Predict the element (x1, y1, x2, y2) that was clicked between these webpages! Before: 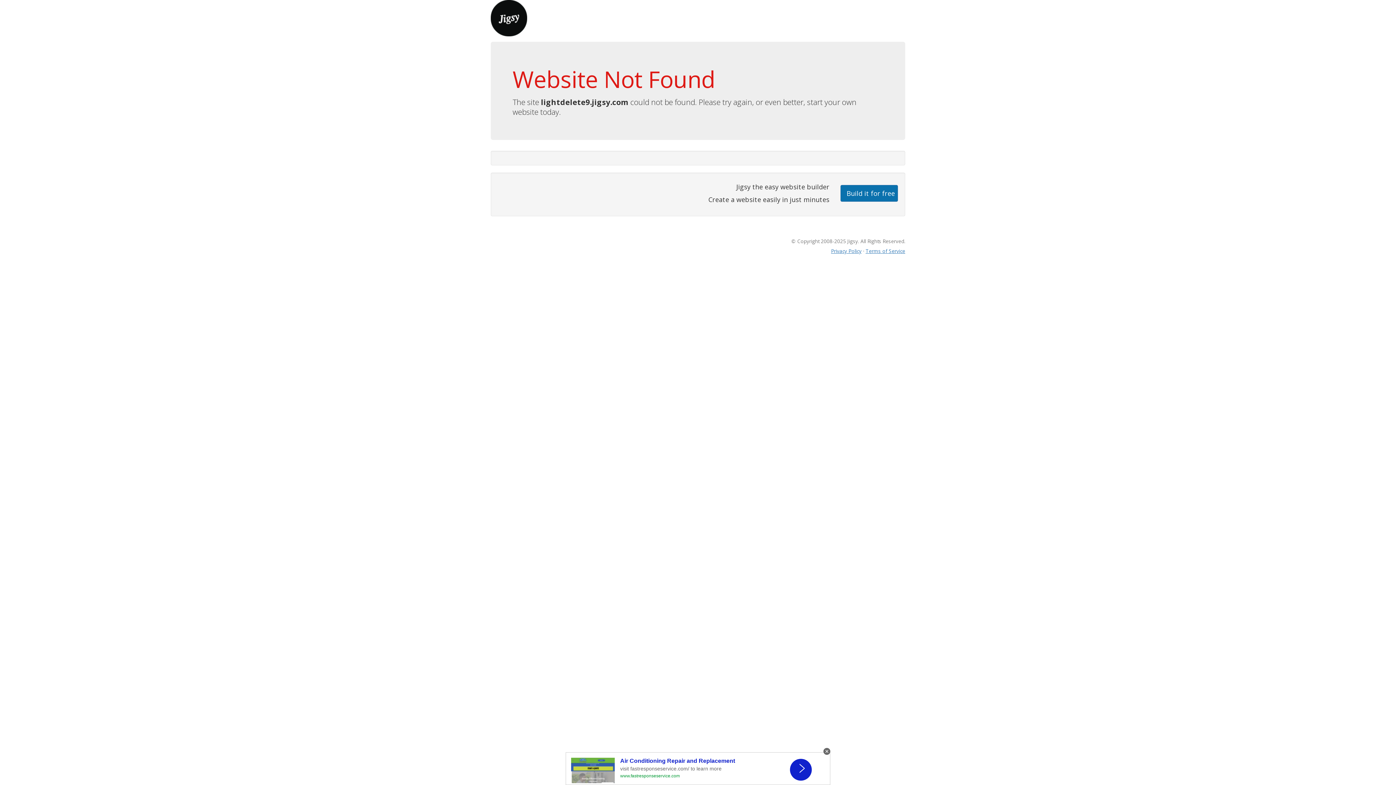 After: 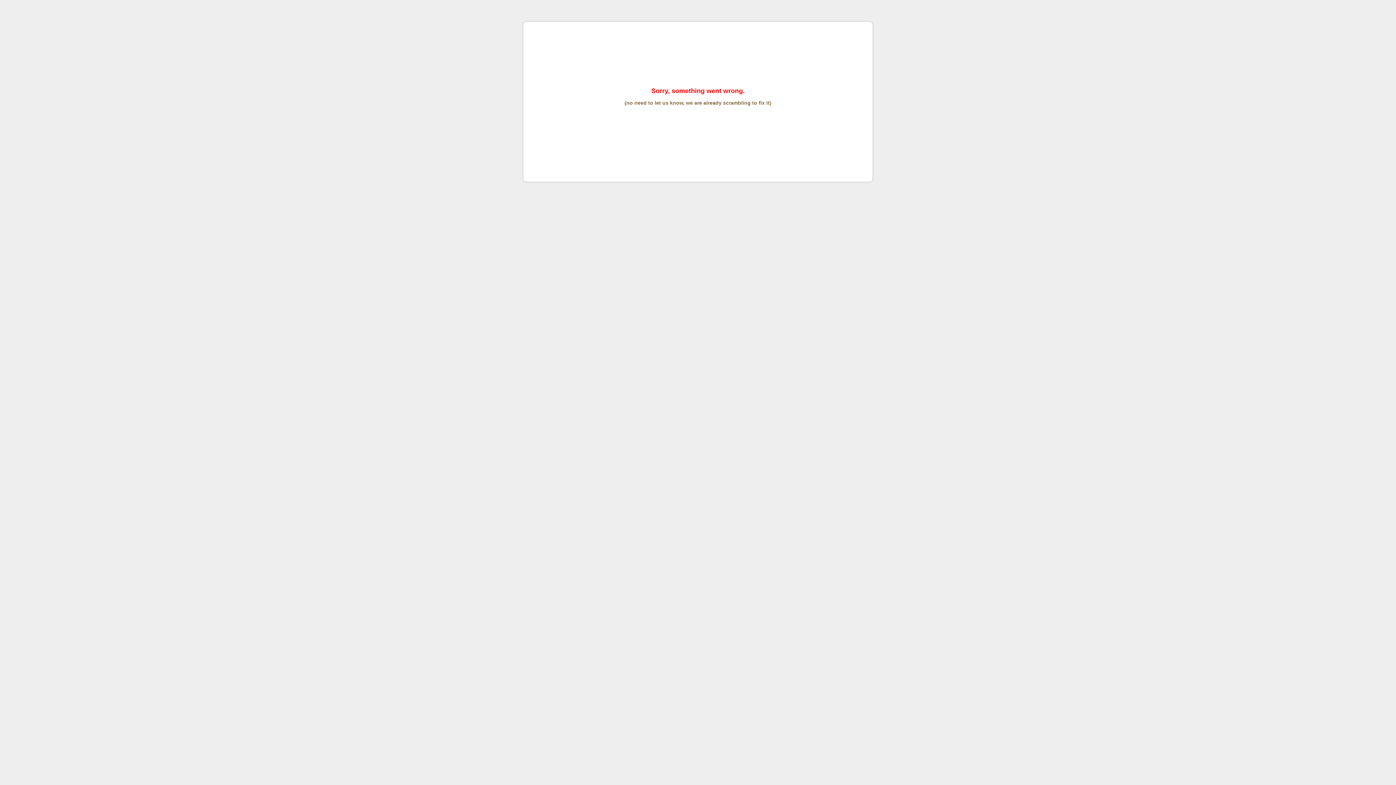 Action: label: Terms of Service bbox: (865, 247, 905, 254)